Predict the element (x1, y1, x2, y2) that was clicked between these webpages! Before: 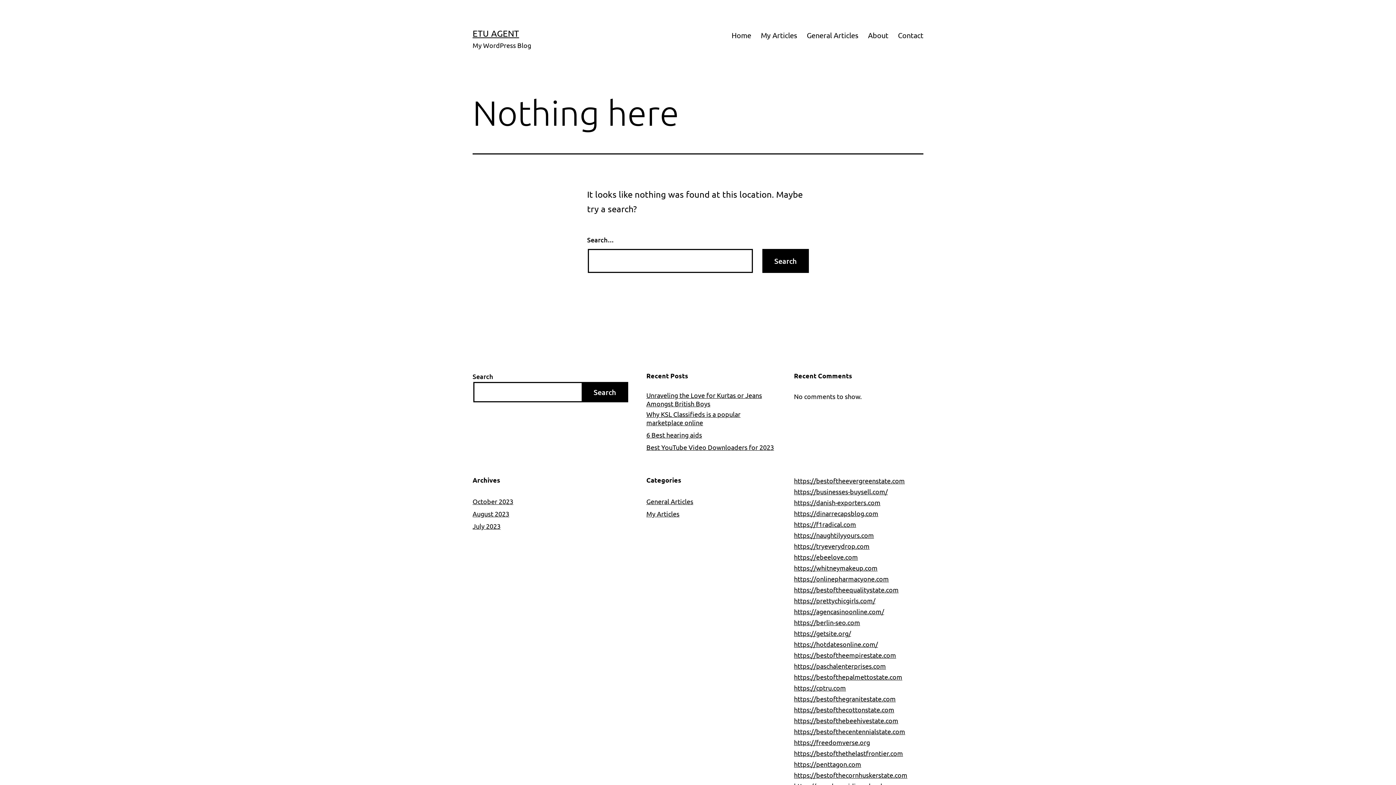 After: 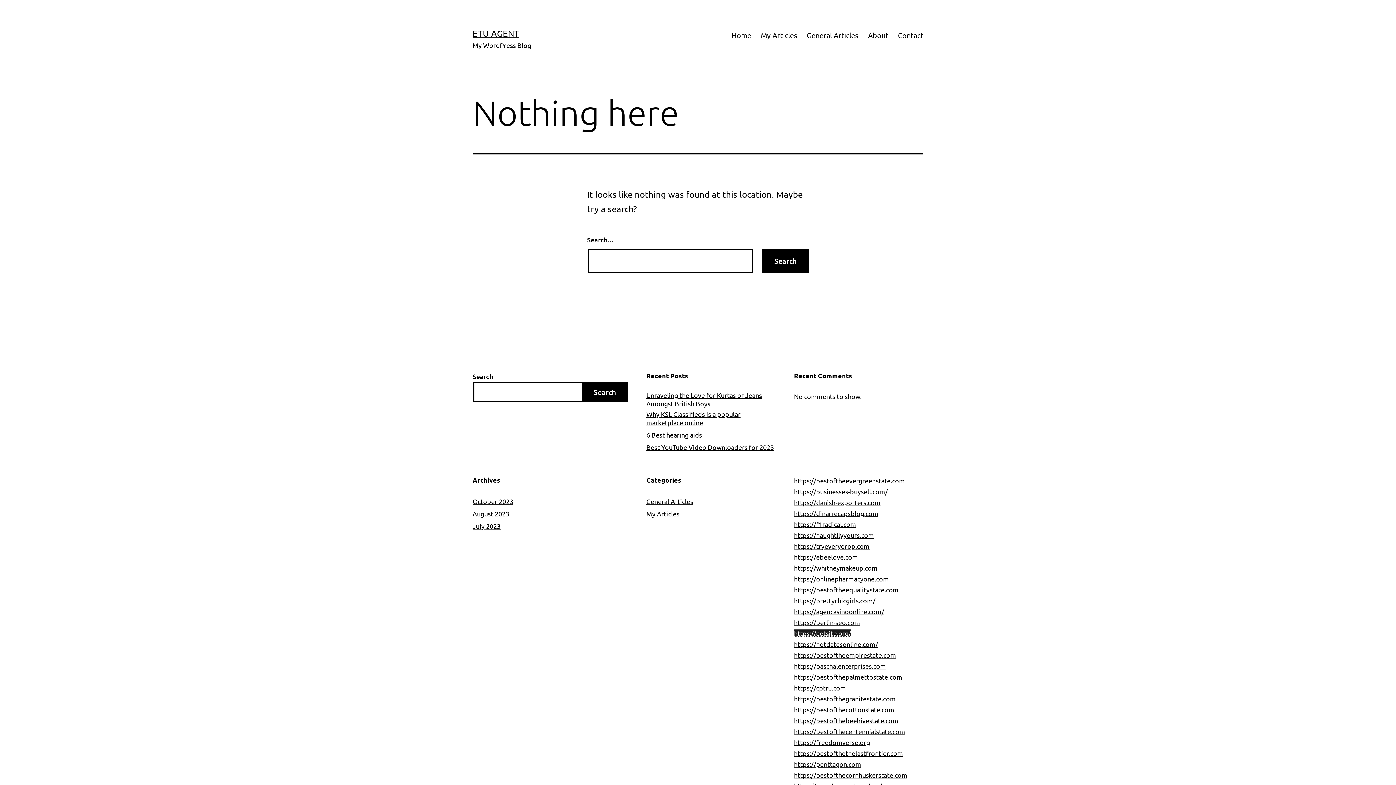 Action: label: https://getsite.org/ bbox: (794, 629, 851, 637)